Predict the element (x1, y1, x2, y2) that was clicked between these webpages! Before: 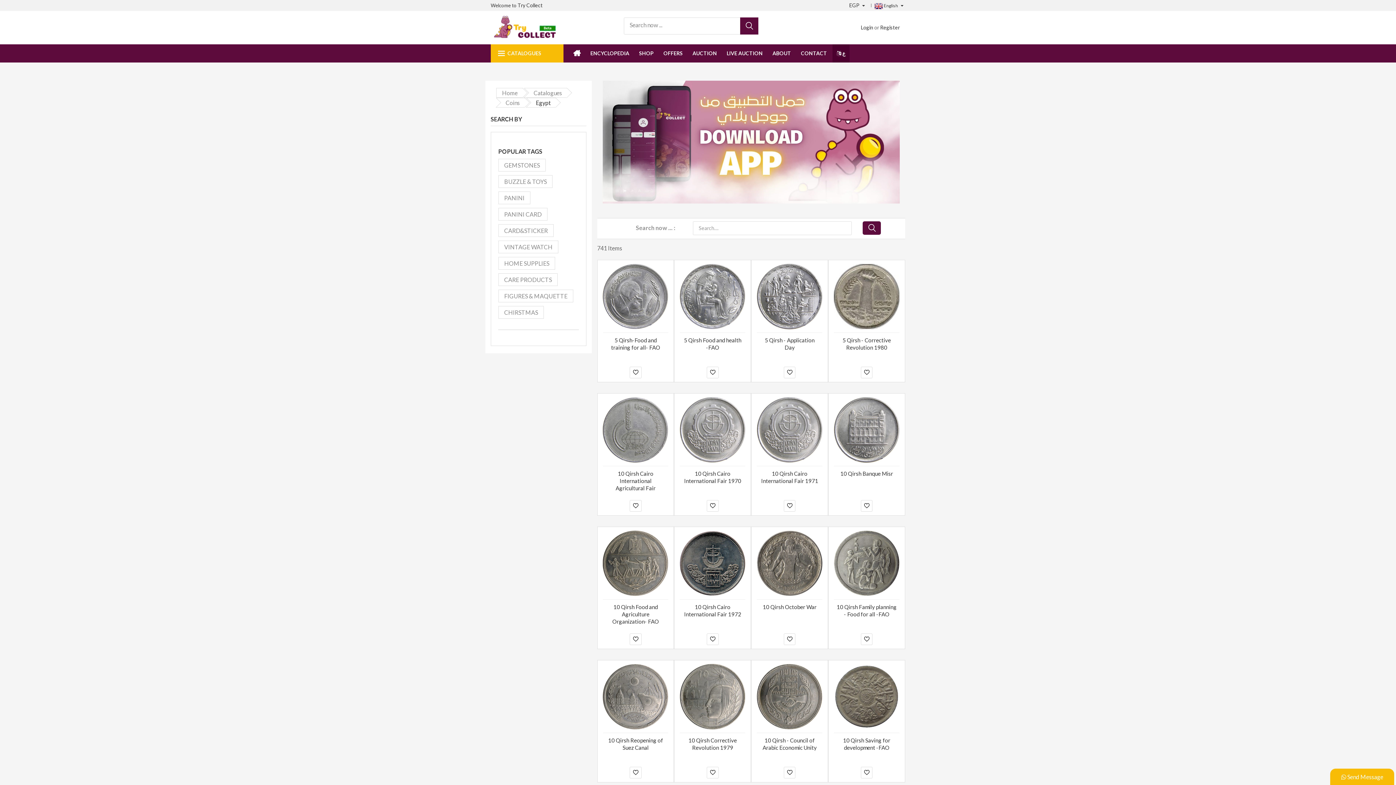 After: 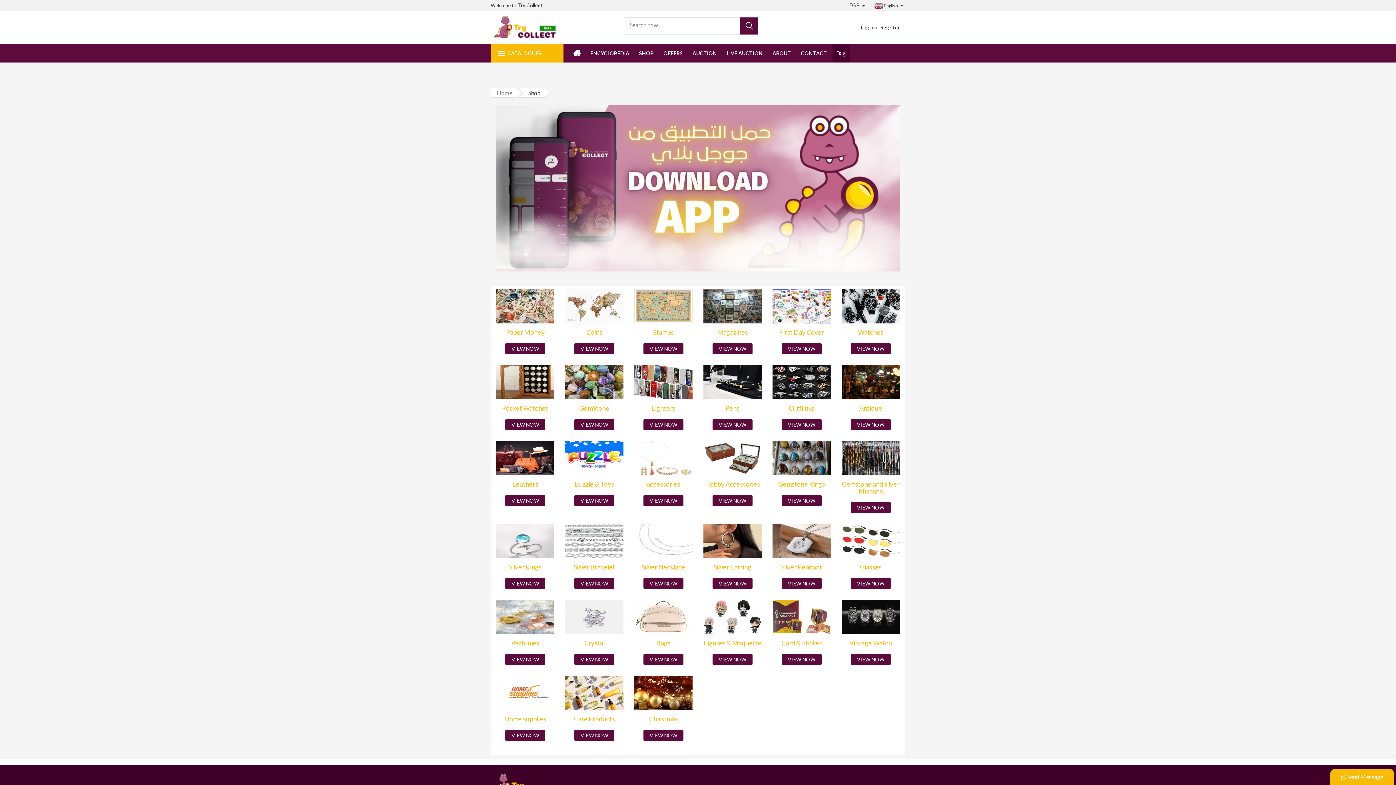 Action: bbox: (639, 50, 653, 56) label: SHOP